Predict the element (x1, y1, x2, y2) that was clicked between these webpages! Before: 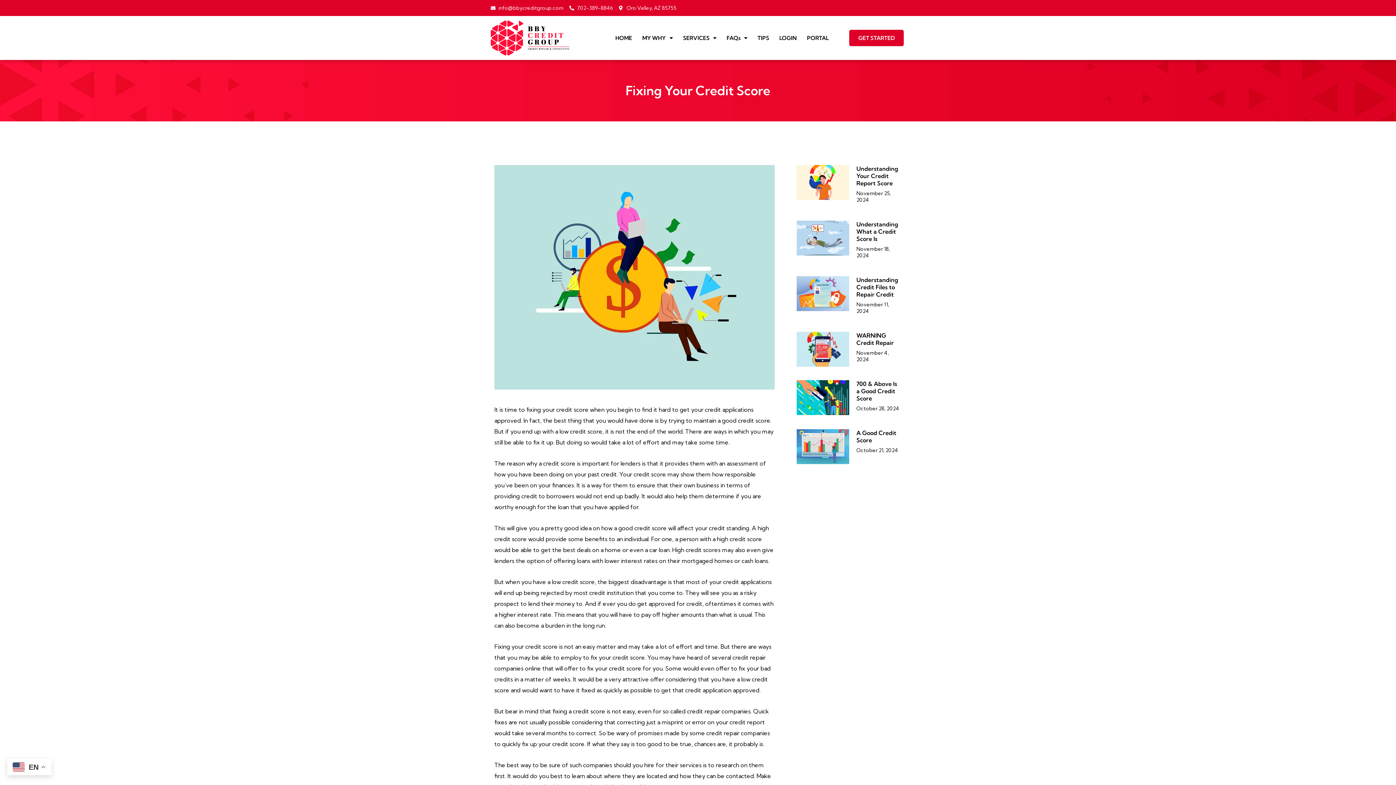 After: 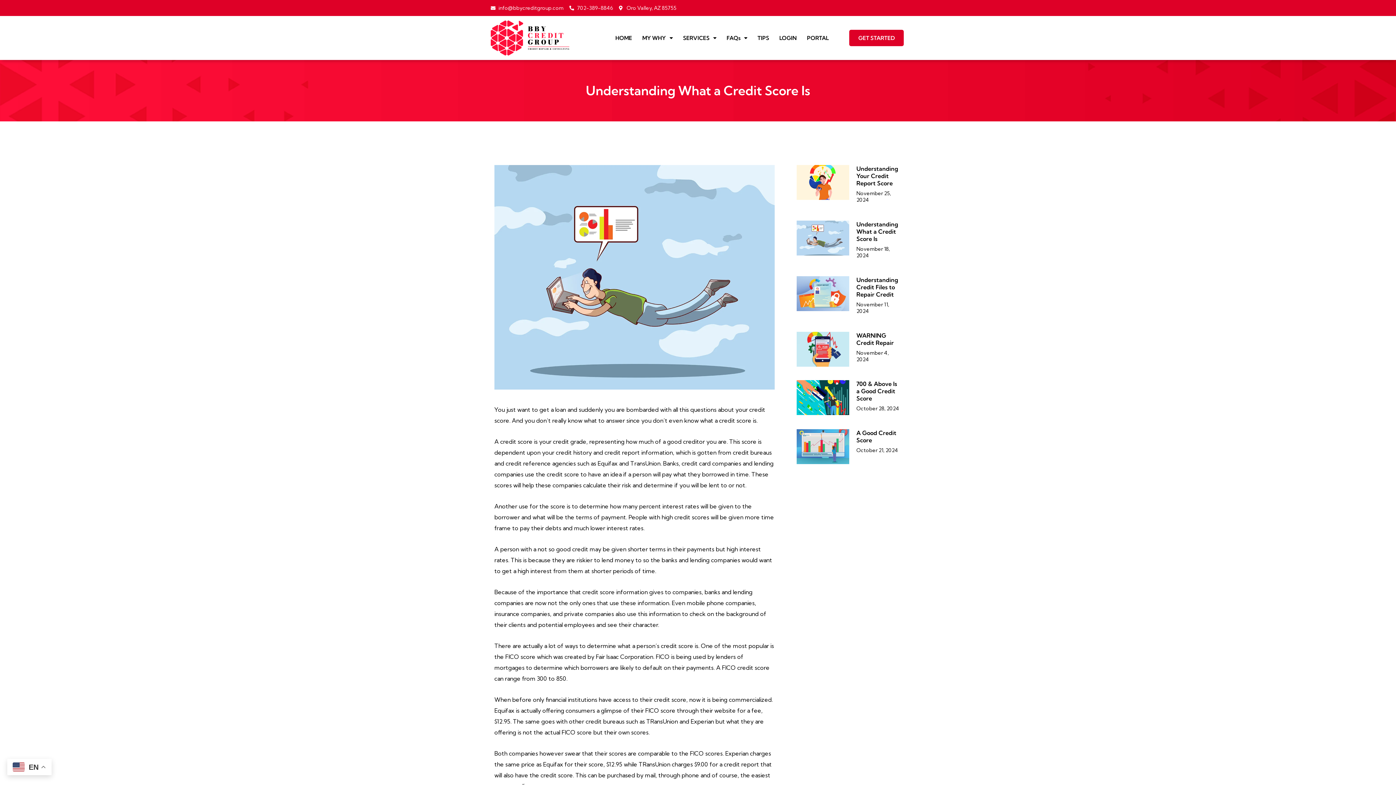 Action: bbox: (796, 220, 849, 263)